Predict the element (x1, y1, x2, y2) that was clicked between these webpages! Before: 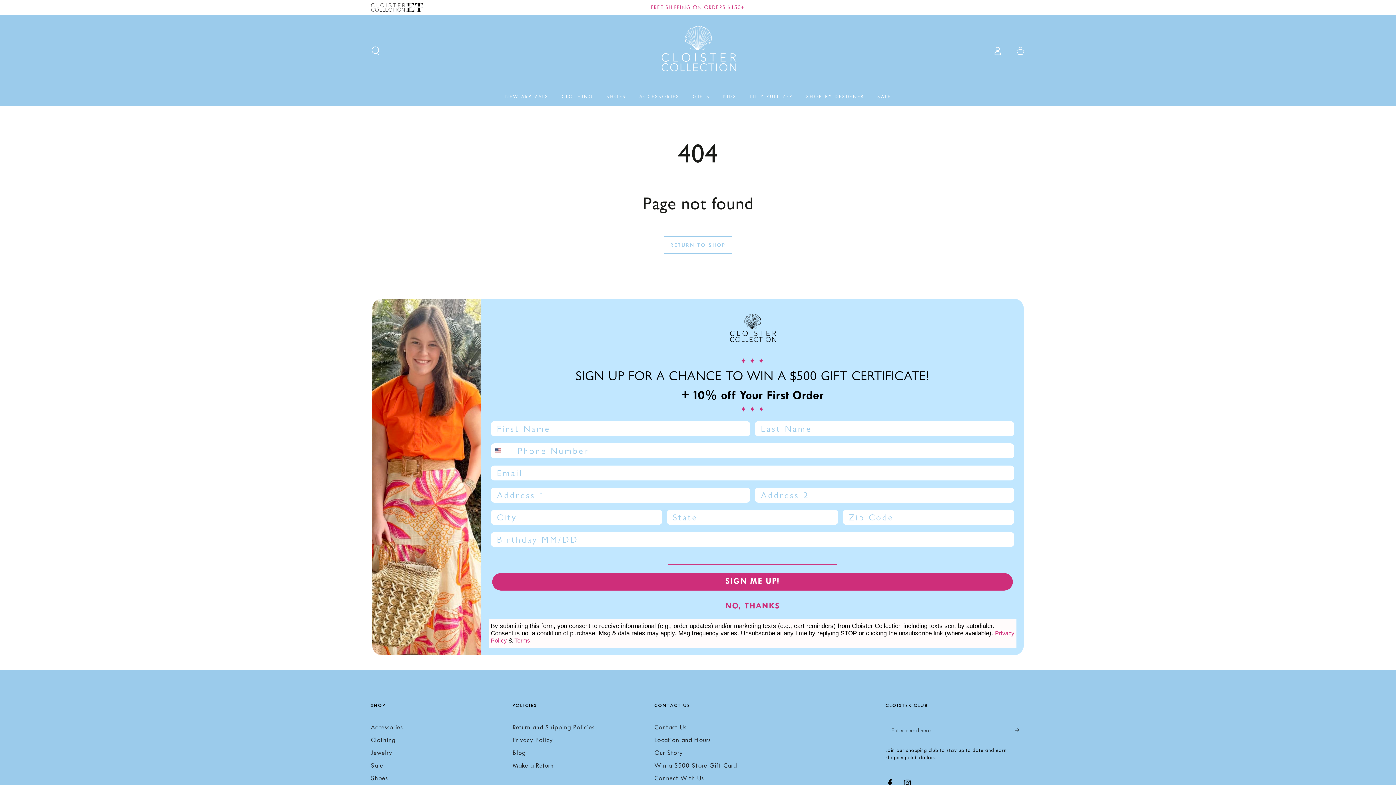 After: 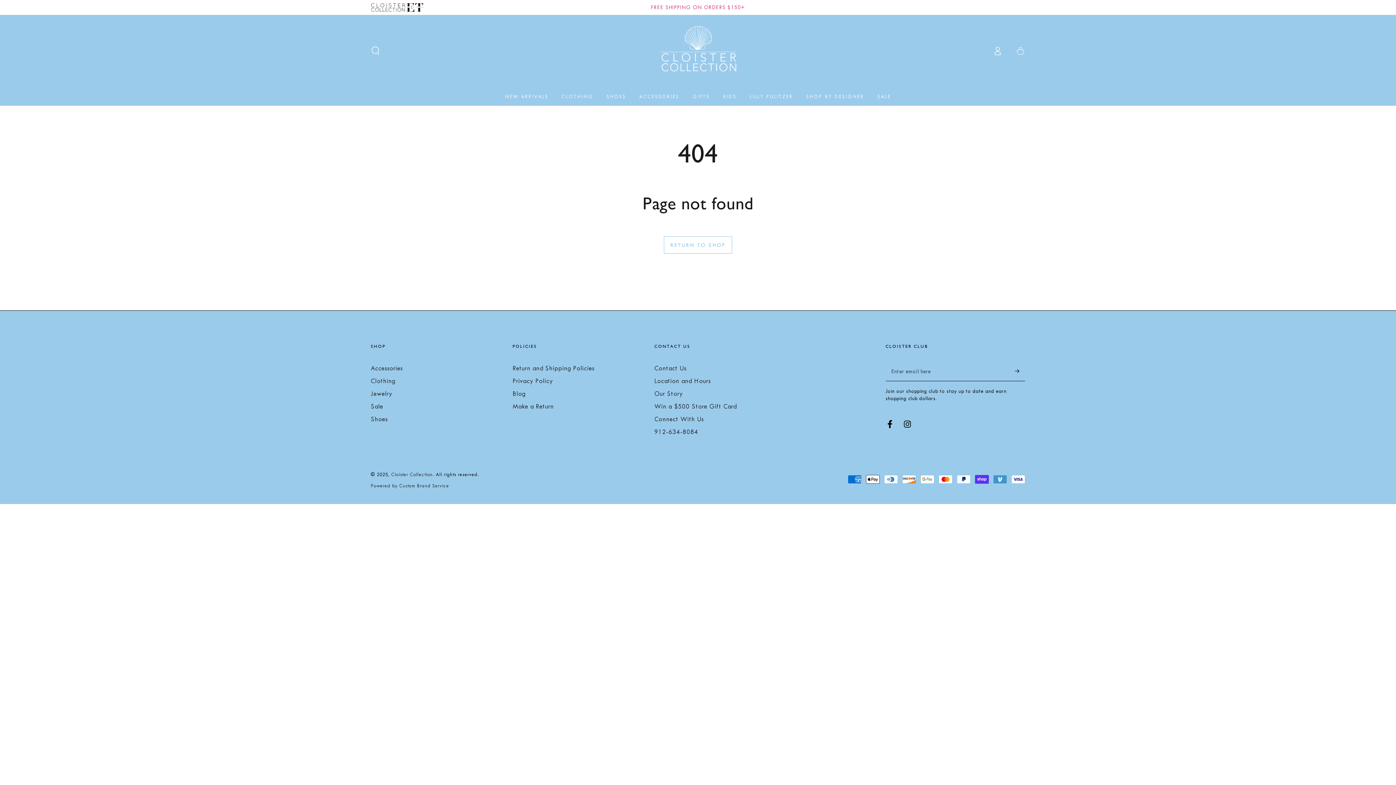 Action: bbox: (490, 598, 1014, 615) label: NO, THANKS